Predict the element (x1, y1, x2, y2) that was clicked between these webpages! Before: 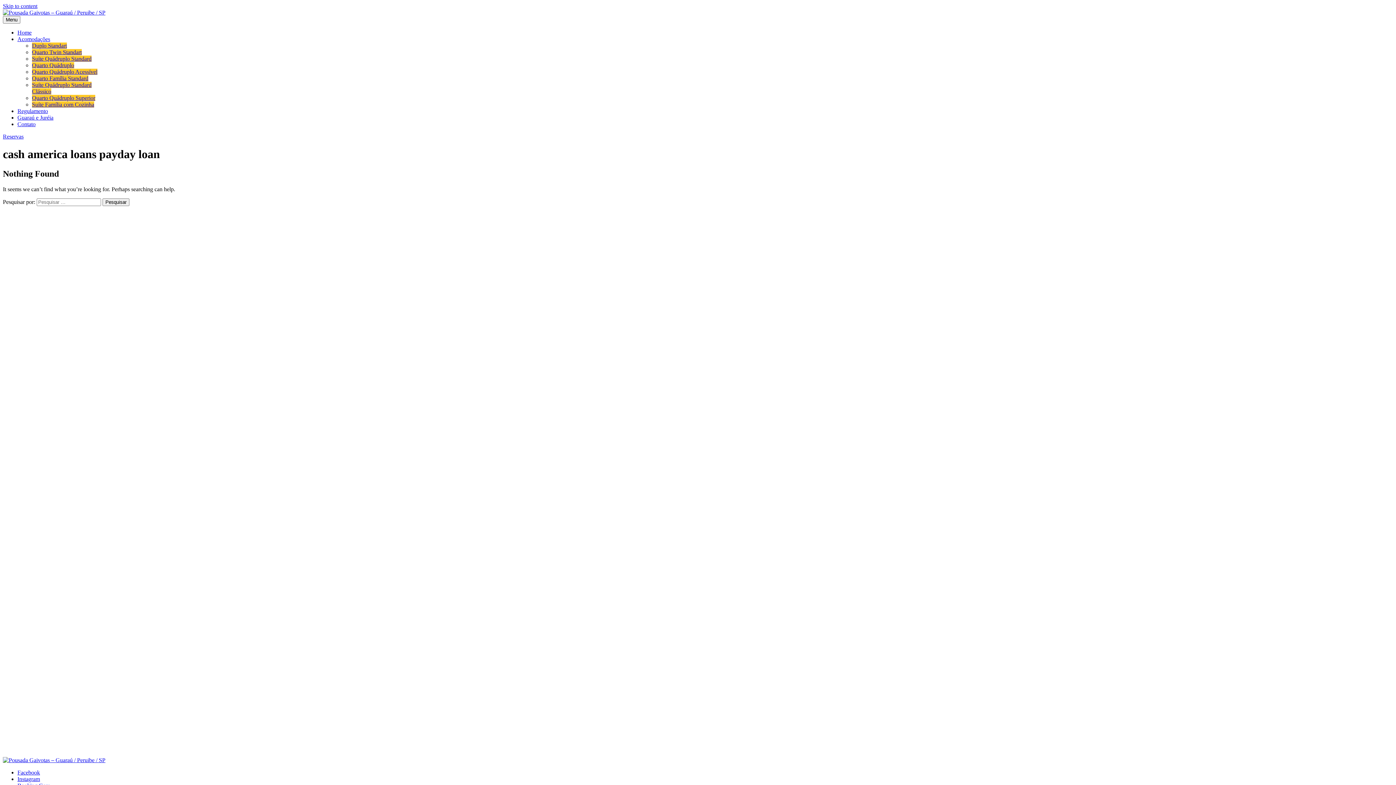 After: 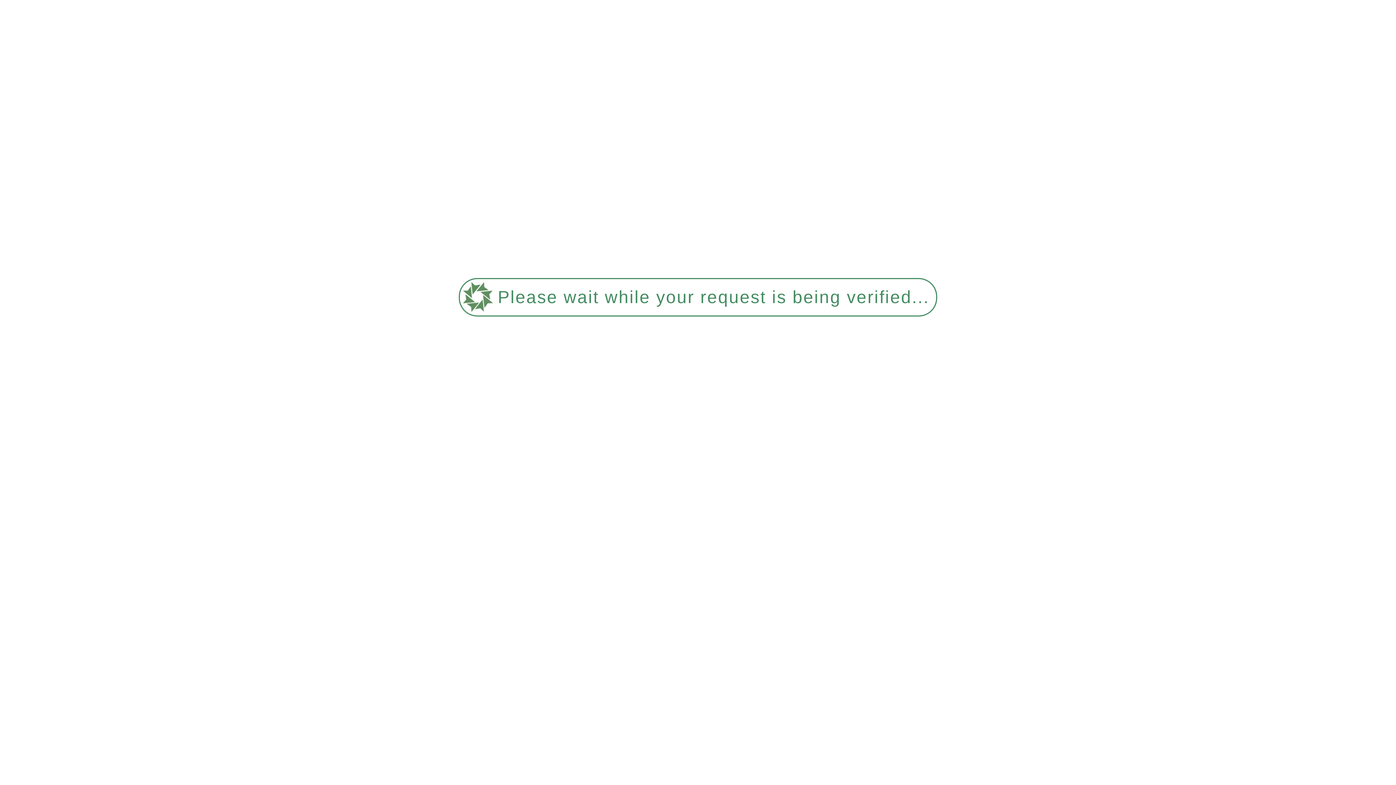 Action: label: Regulamento bbox: (17, 108, 48, 114)